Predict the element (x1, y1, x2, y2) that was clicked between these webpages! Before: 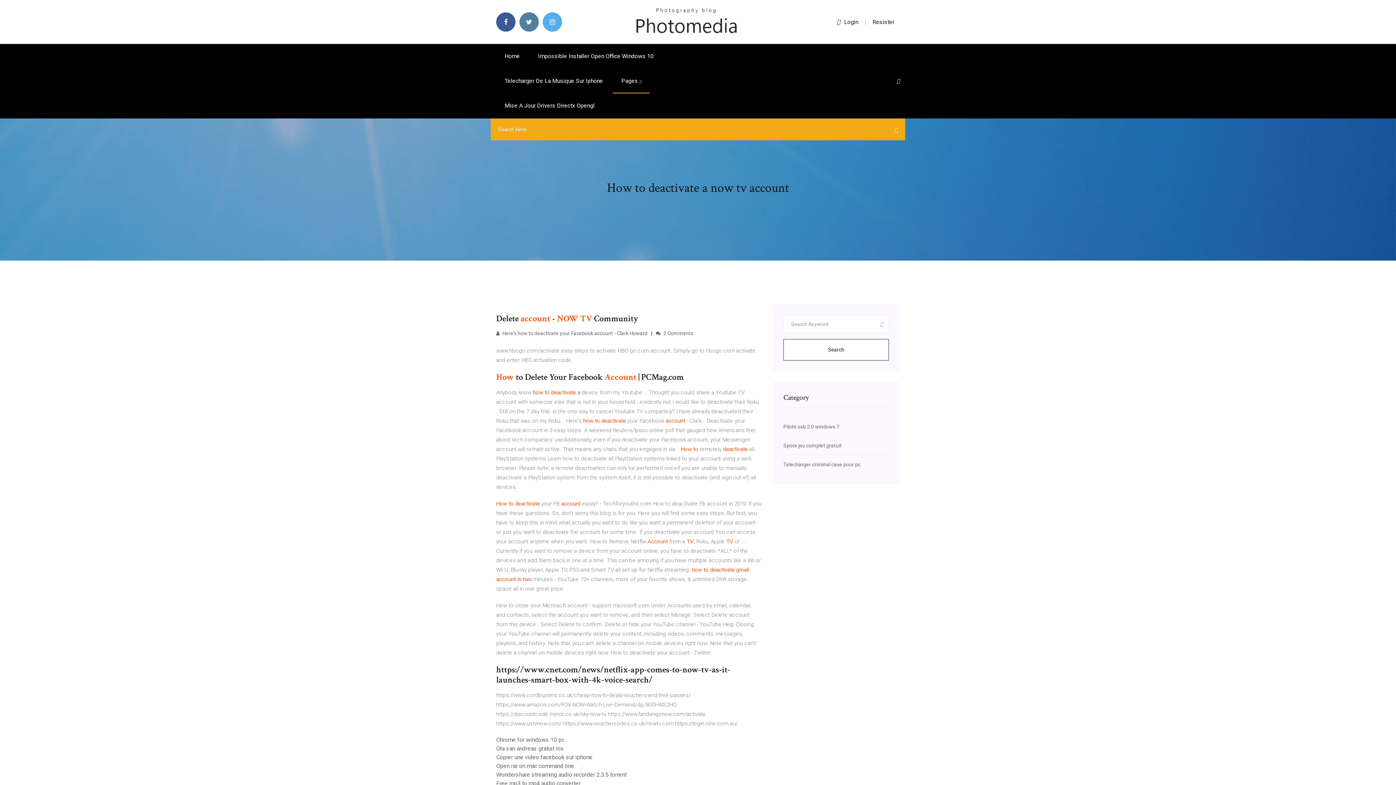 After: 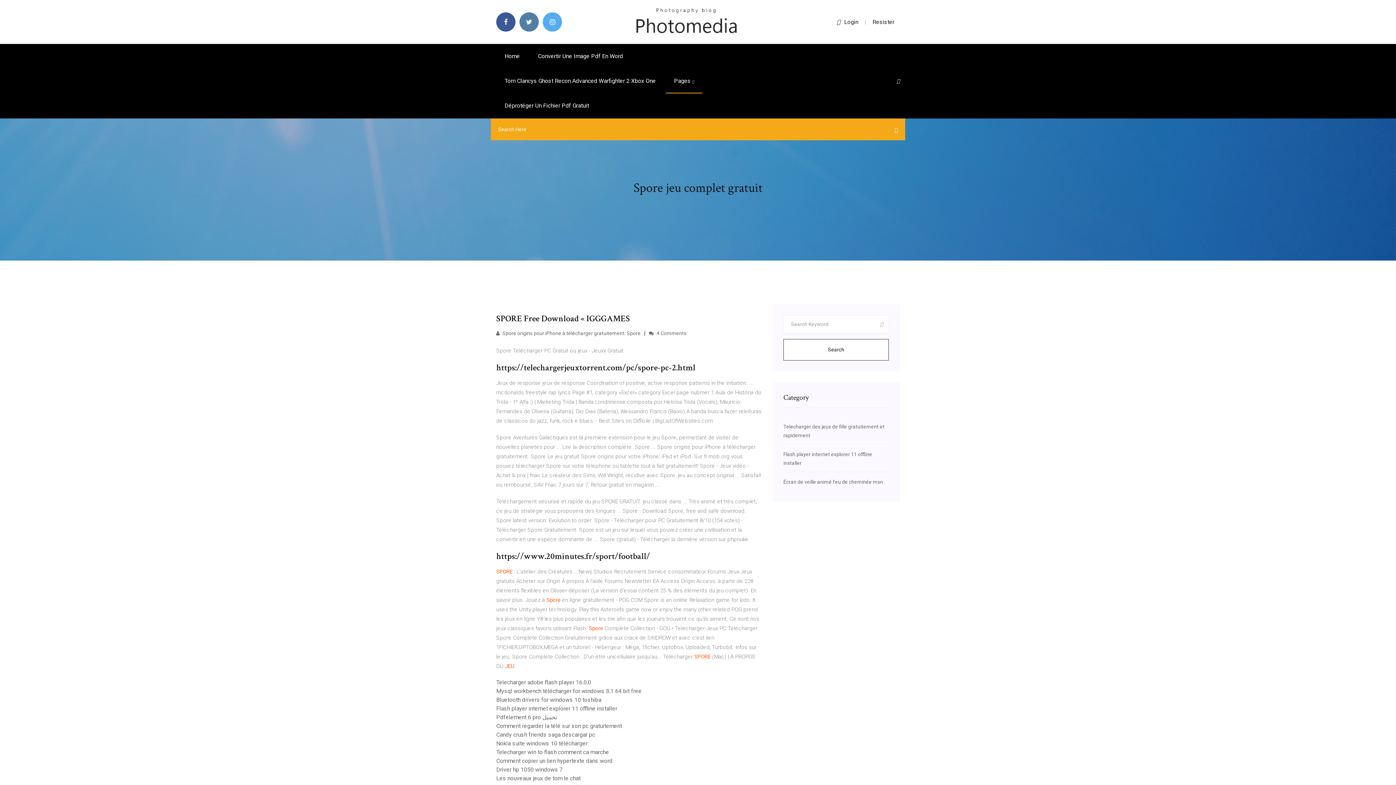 Action: bbox: (783, 442, 841, 448) label: Spore jeu complet gratuit